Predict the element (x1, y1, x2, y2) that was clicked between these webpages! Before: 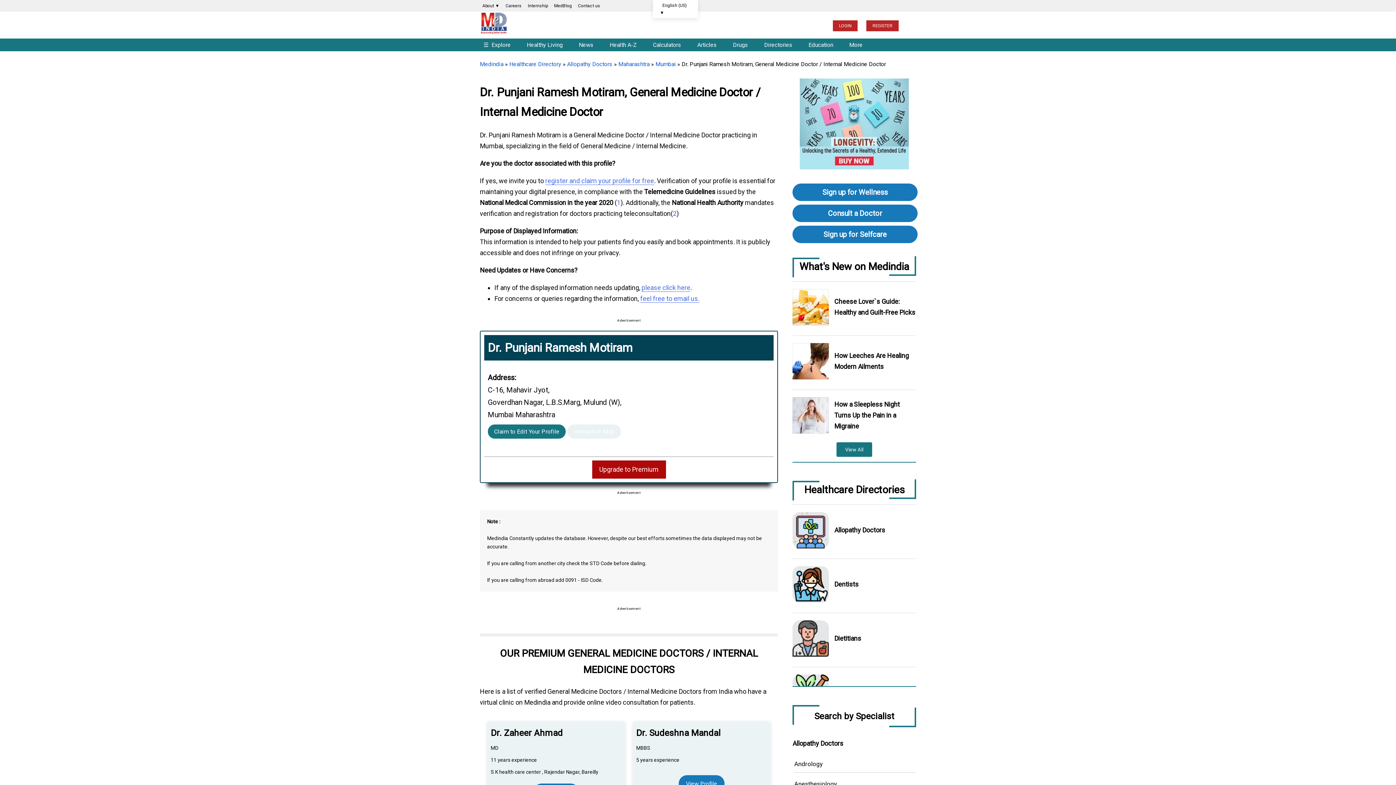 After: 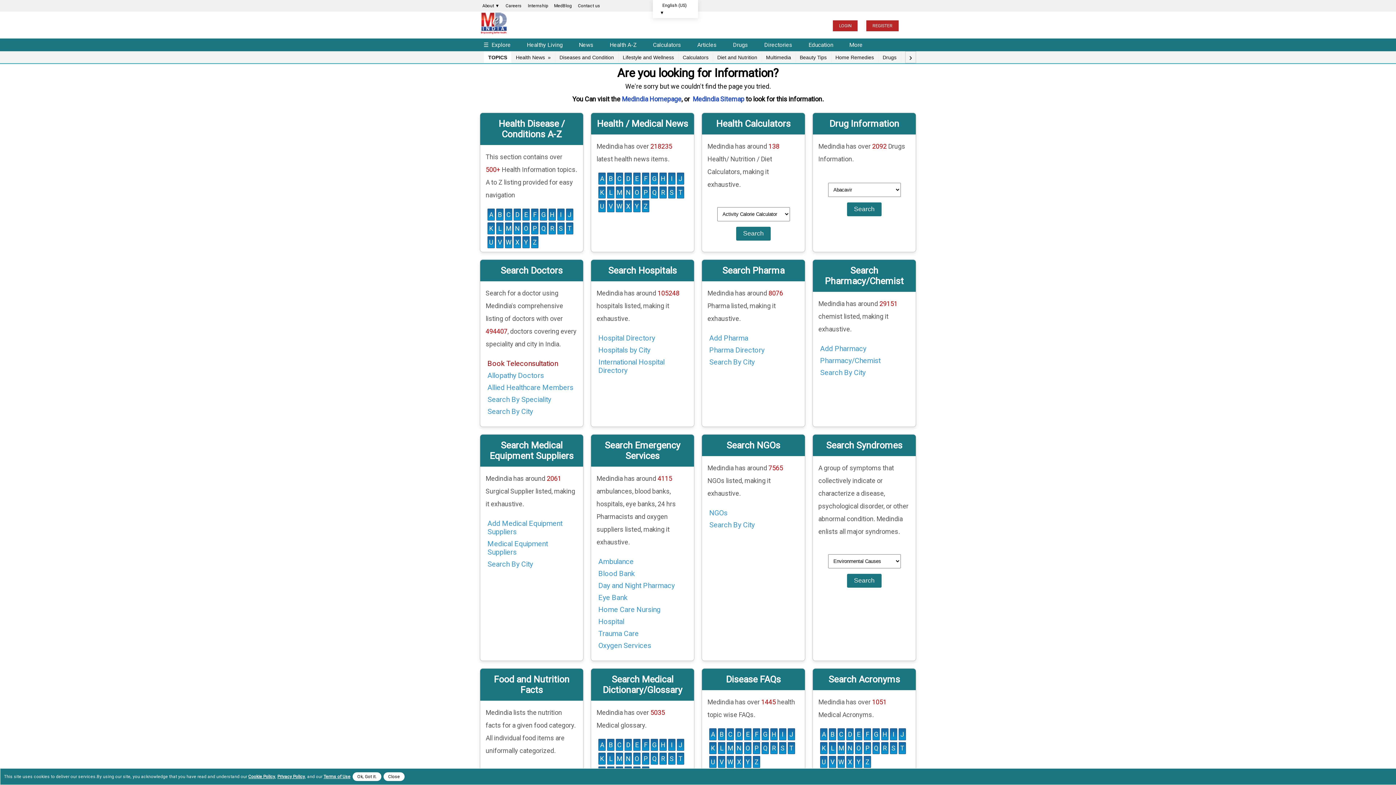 Action: bbox: (481, 28, 507, 35)